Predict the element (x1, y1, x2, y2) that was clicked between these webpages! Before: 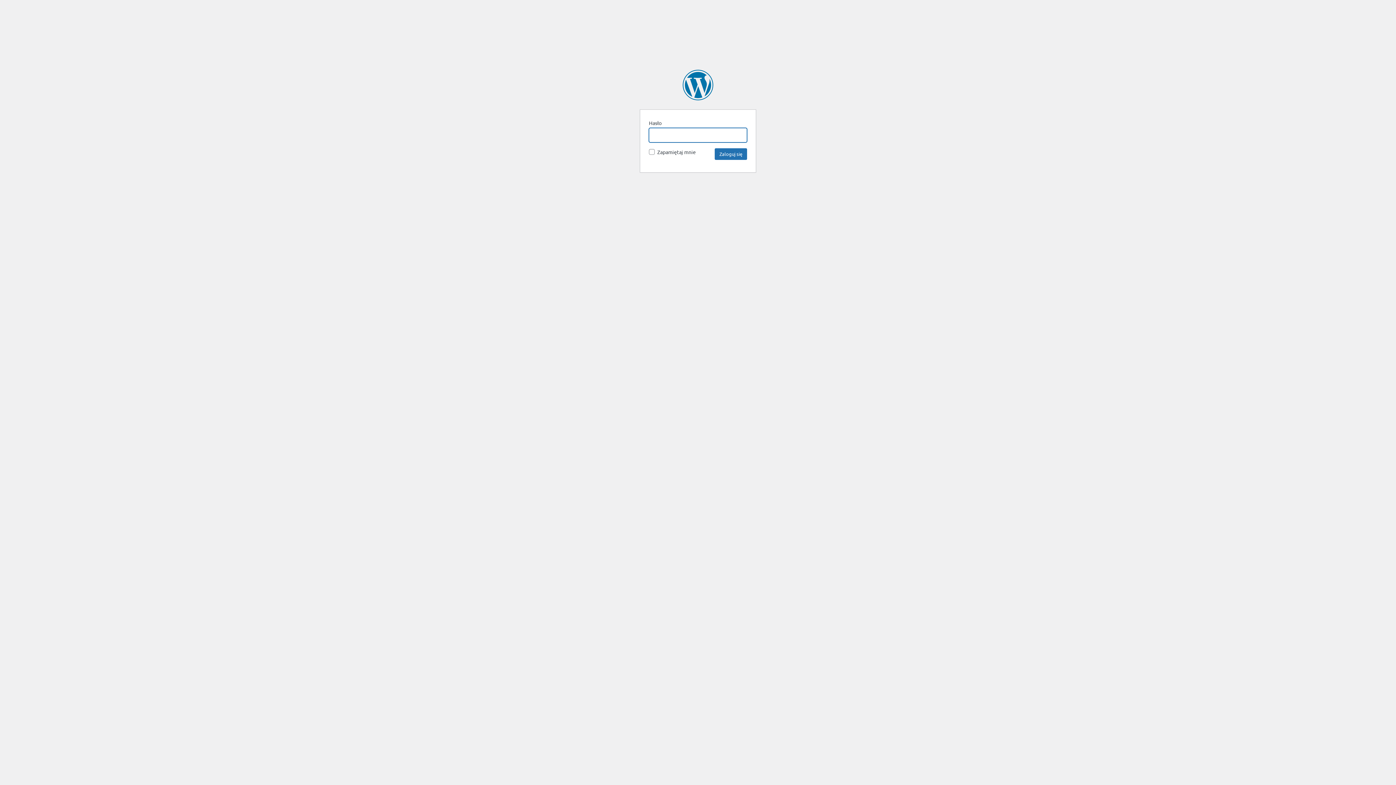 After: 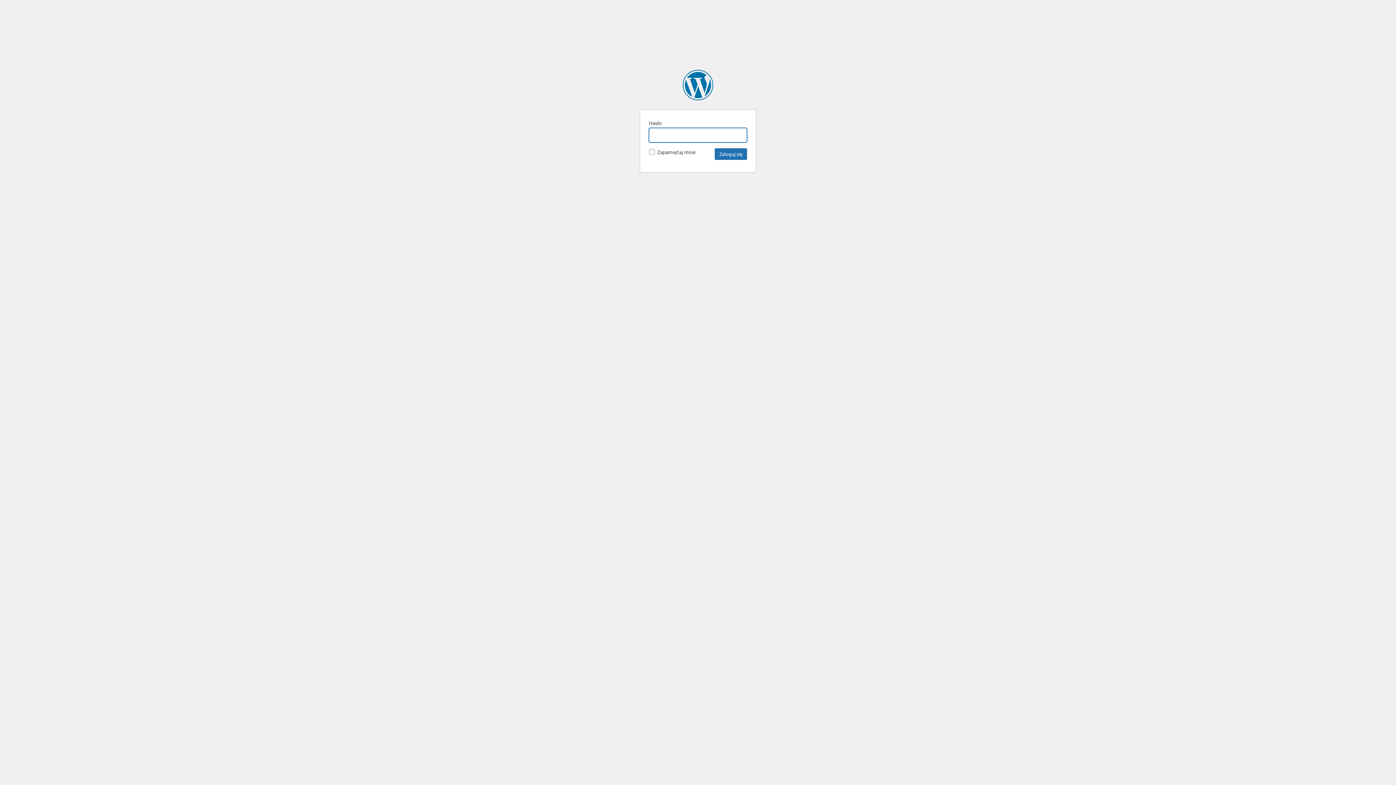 Action: bbox: (682, 69, 713, 100) label: Akademia 5.10.15.